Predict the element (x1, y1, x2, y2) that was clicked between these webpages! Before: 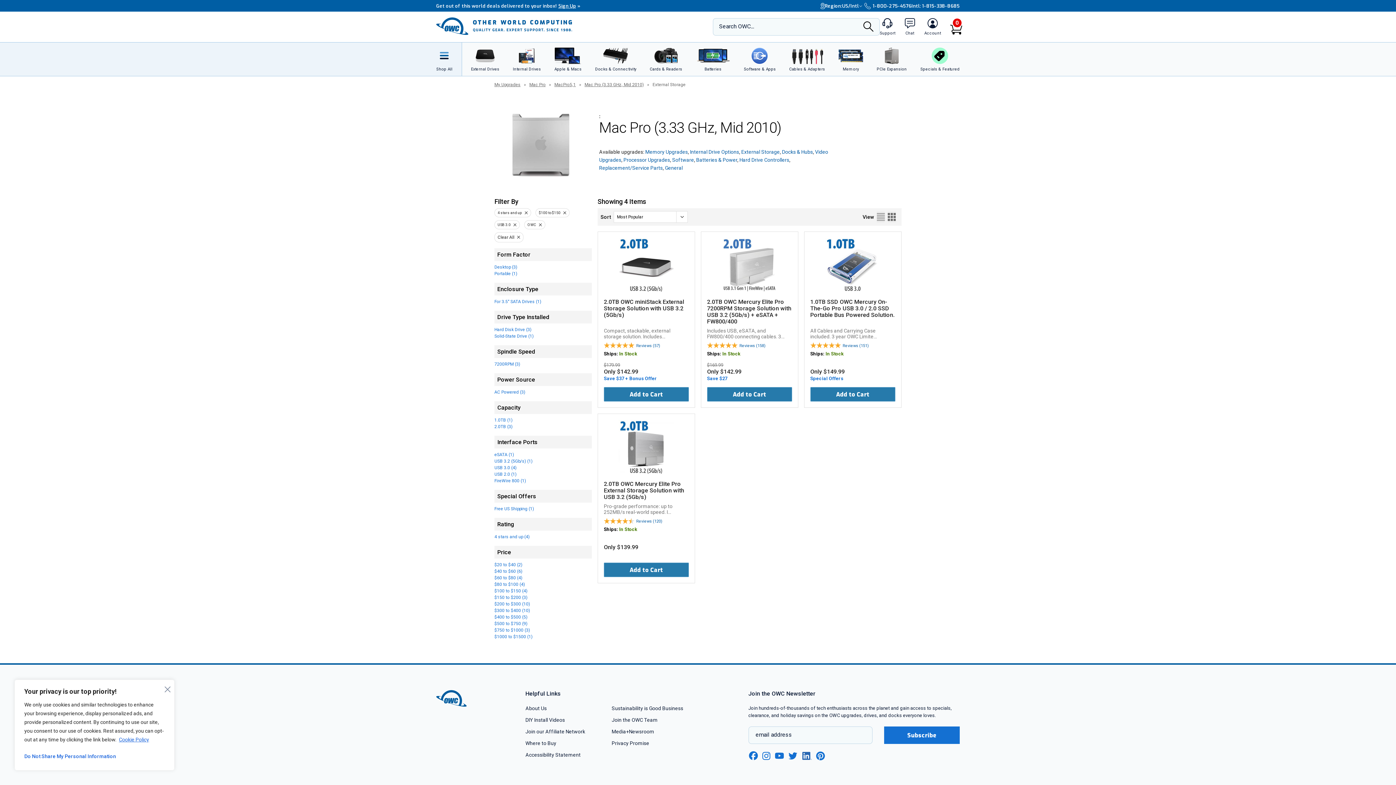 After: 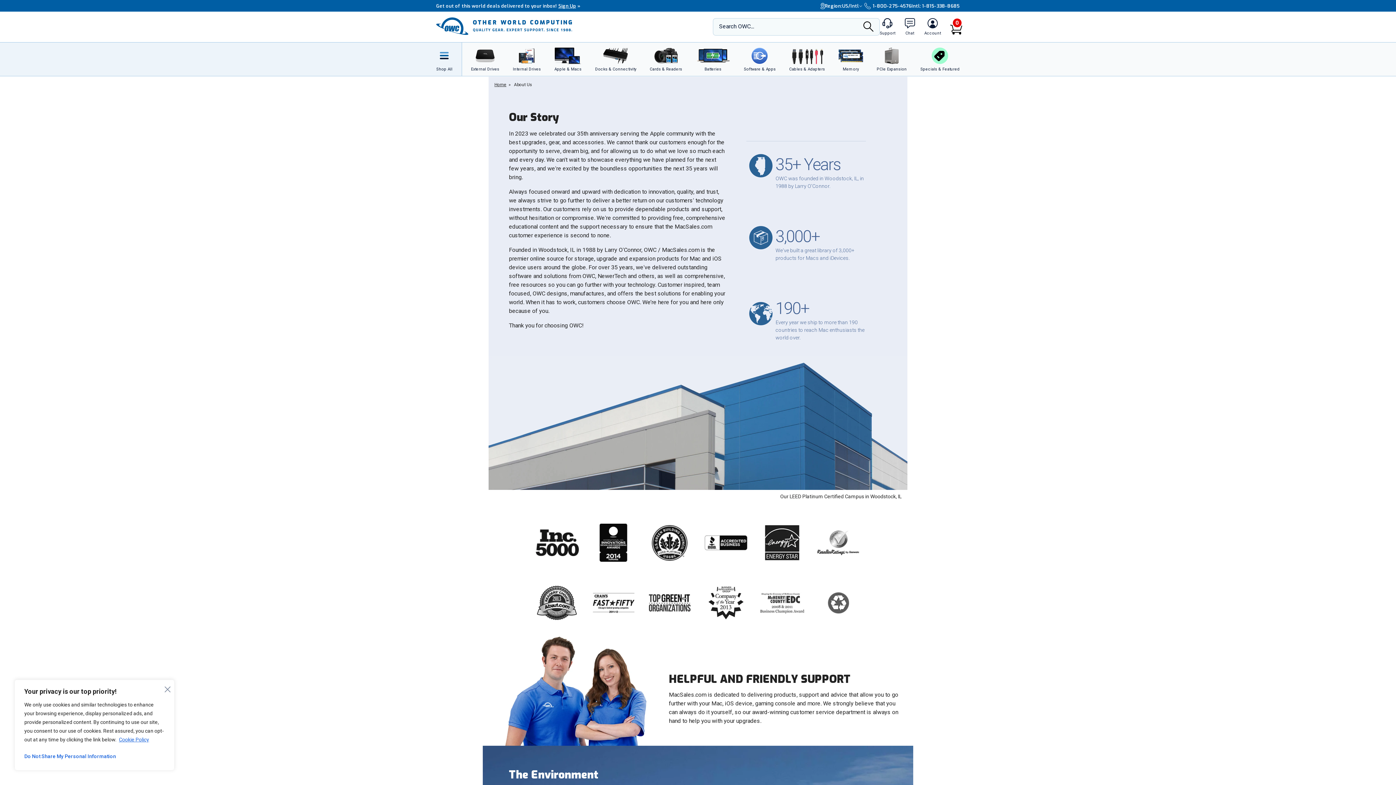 Action: bbox: (525, 705, 546, 711) label: About Us